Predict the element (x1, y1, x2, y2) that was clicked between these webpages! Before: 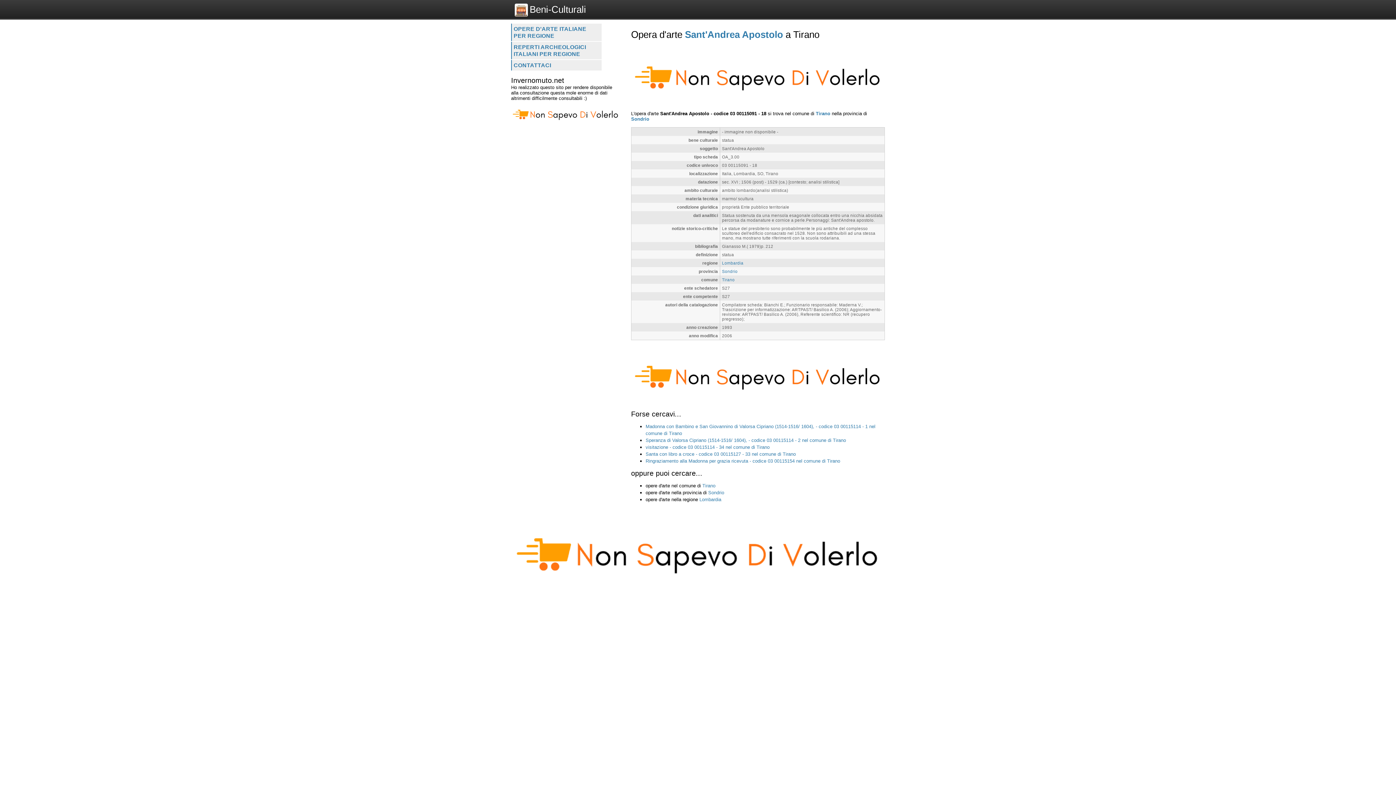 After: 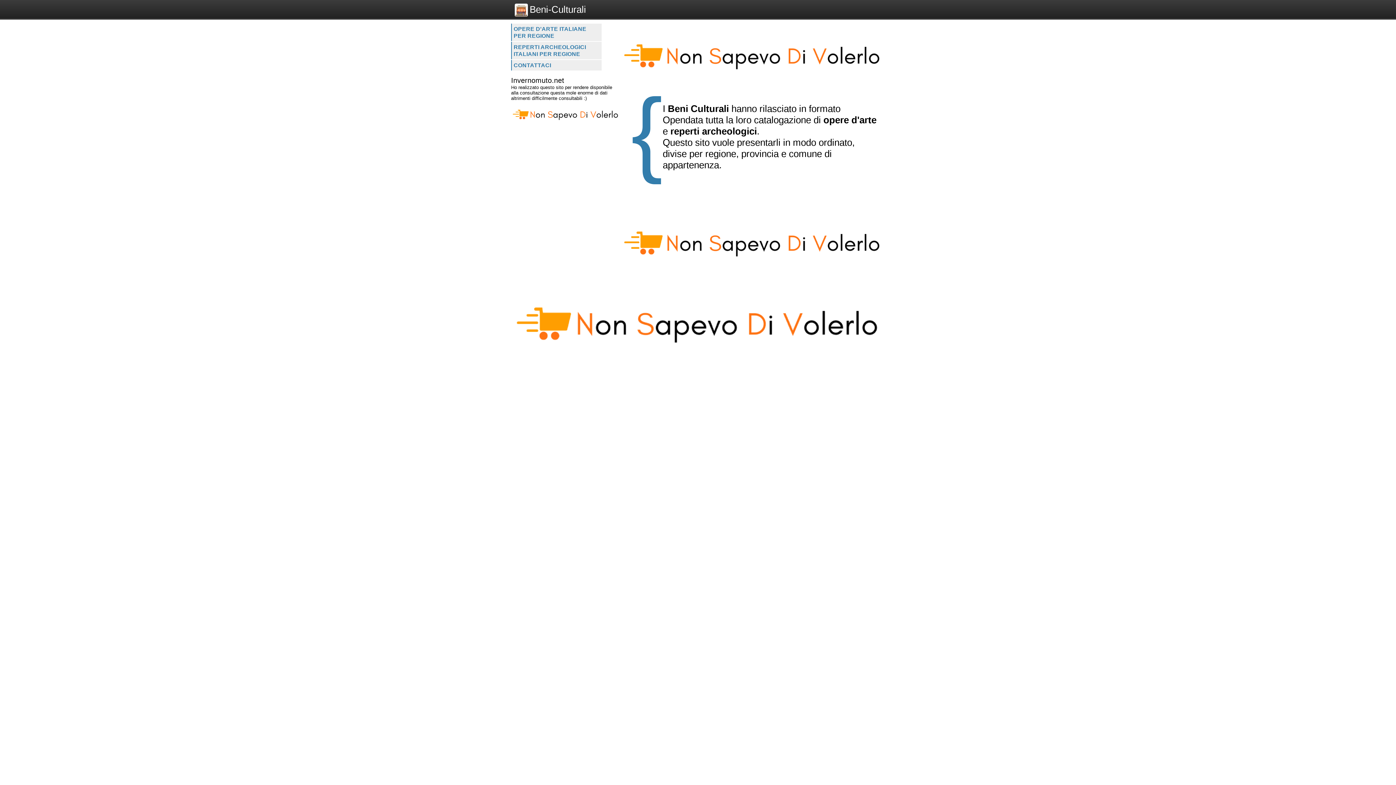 Action: label: Beni-Culturali bbox: (529, 4, 586, 14)